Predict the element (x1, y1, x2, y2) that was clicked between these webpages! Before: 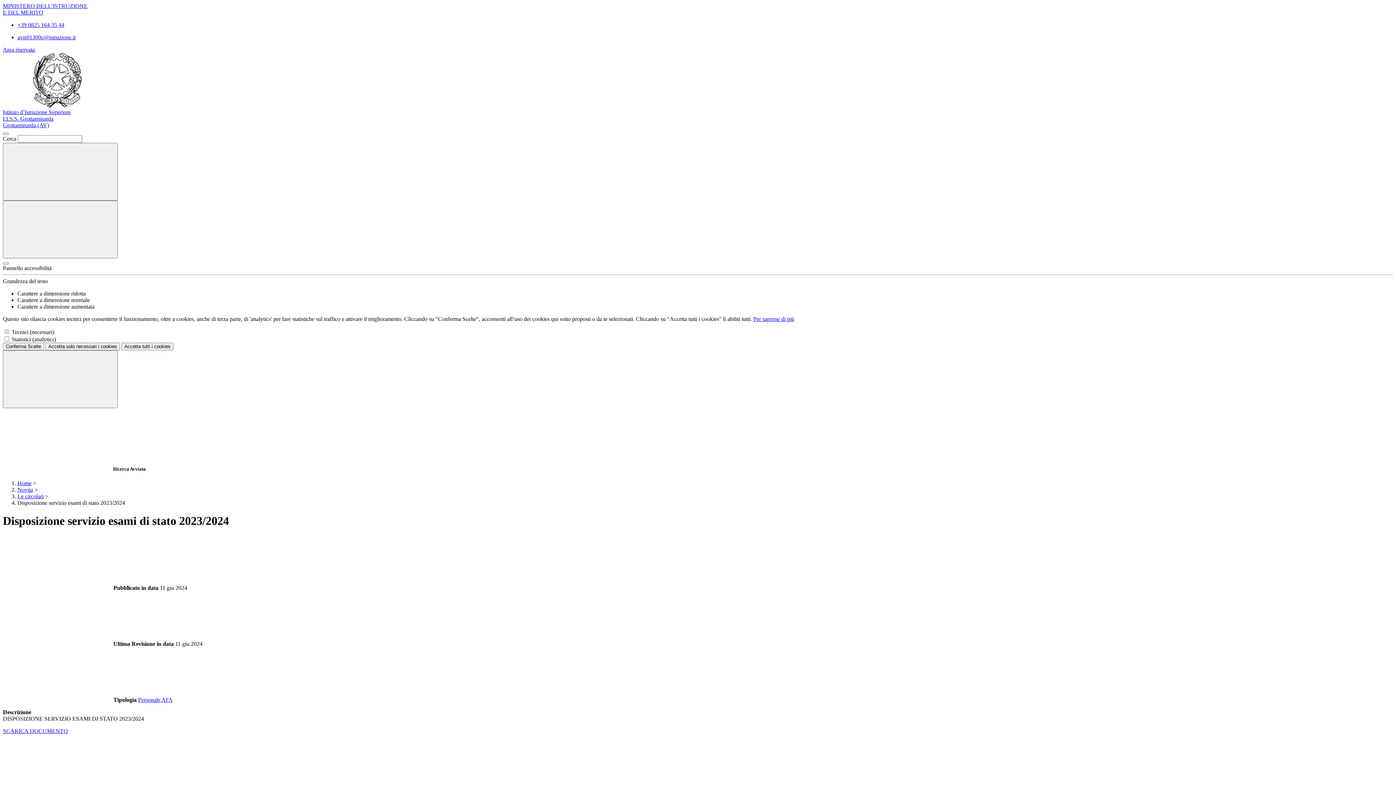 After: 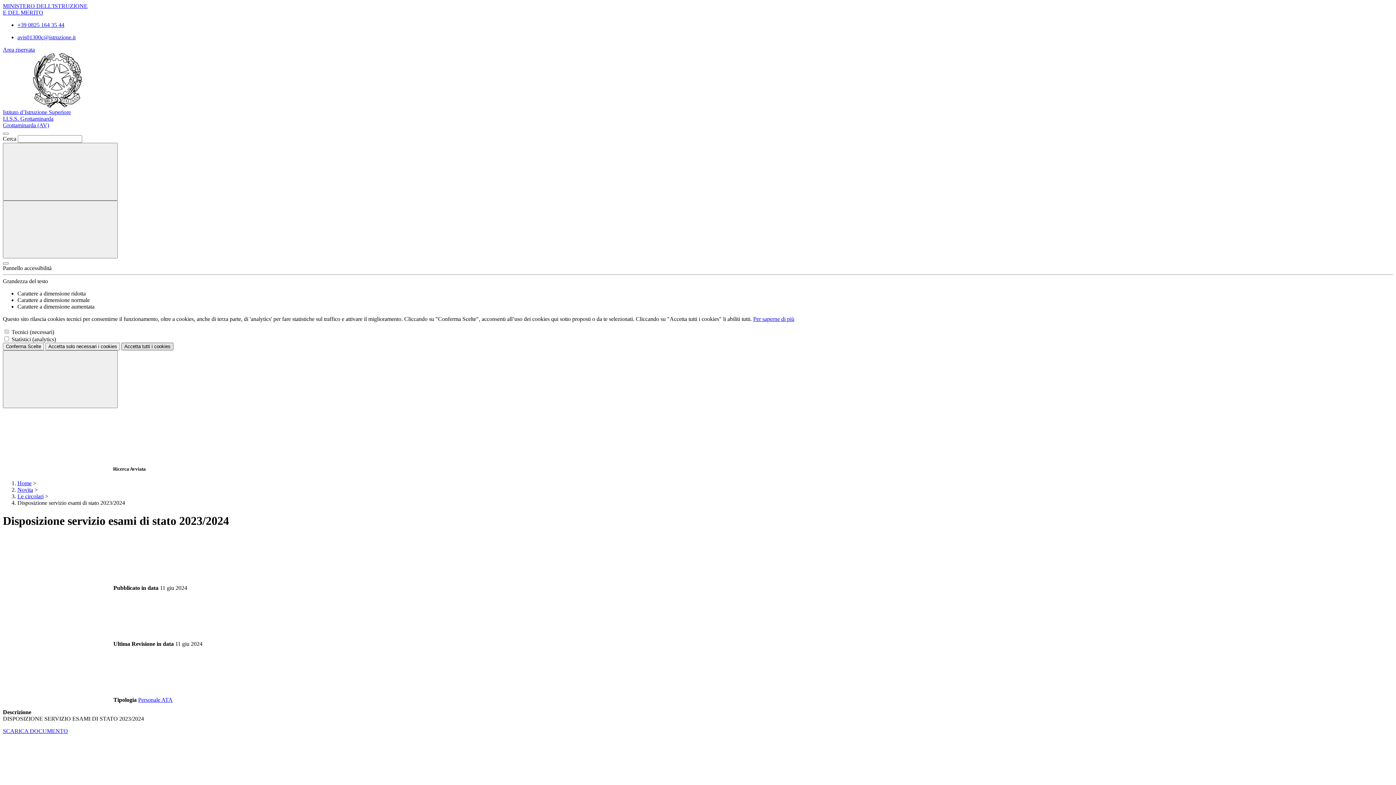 Action: label: Accetta tutti i cookies bbox: (121, 342, 173, 350)